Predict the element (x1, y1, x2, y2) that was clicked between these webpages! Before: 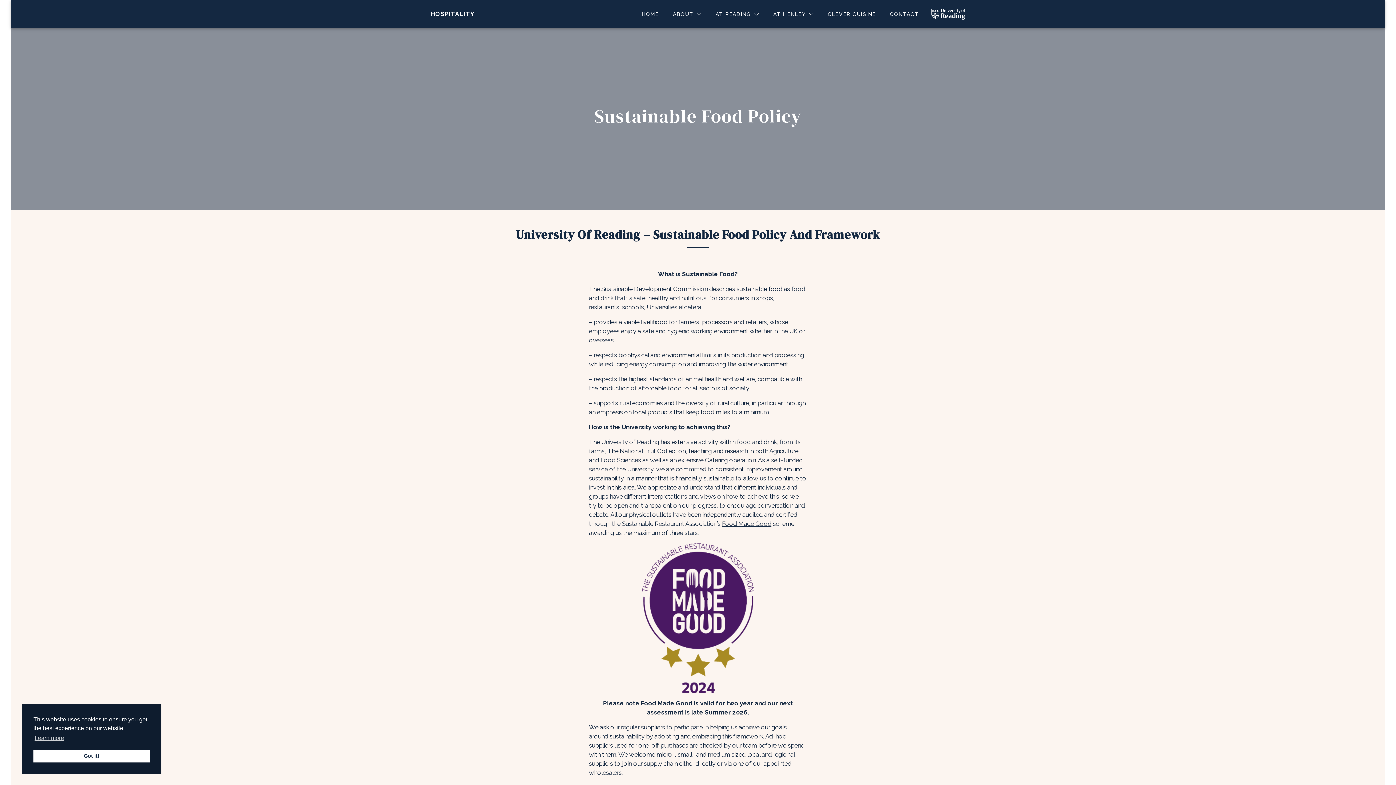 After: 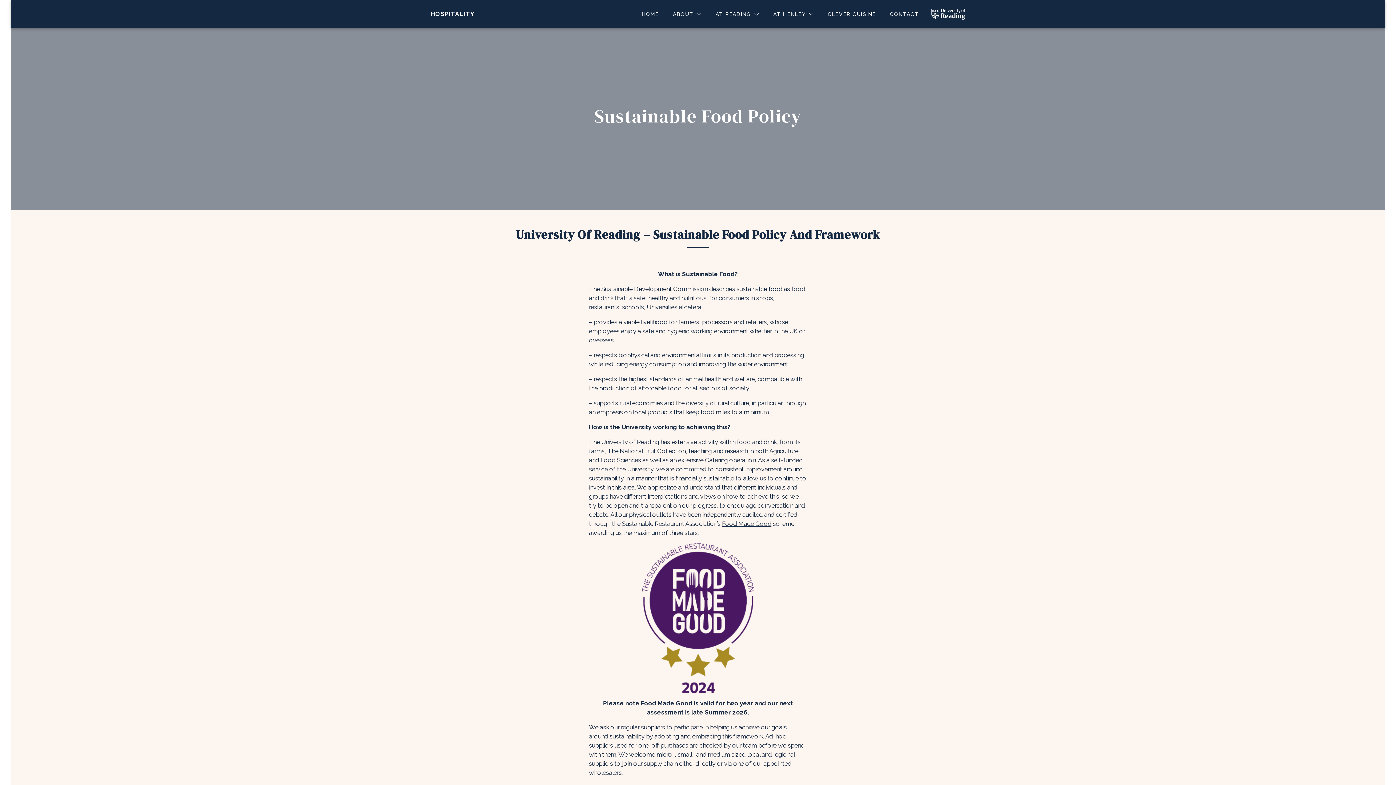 Action: bbox: (33, 750, 149, 762) label: dismiss cookie message